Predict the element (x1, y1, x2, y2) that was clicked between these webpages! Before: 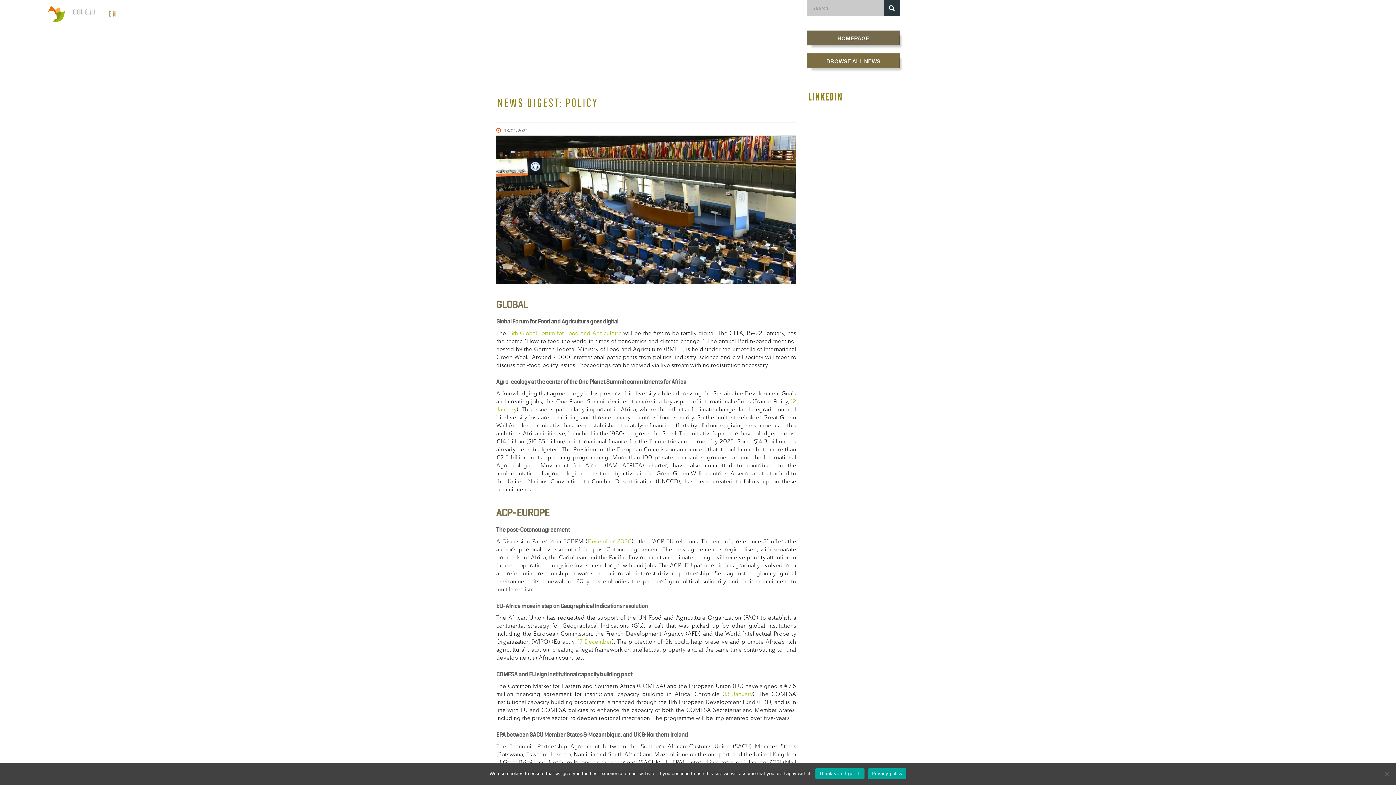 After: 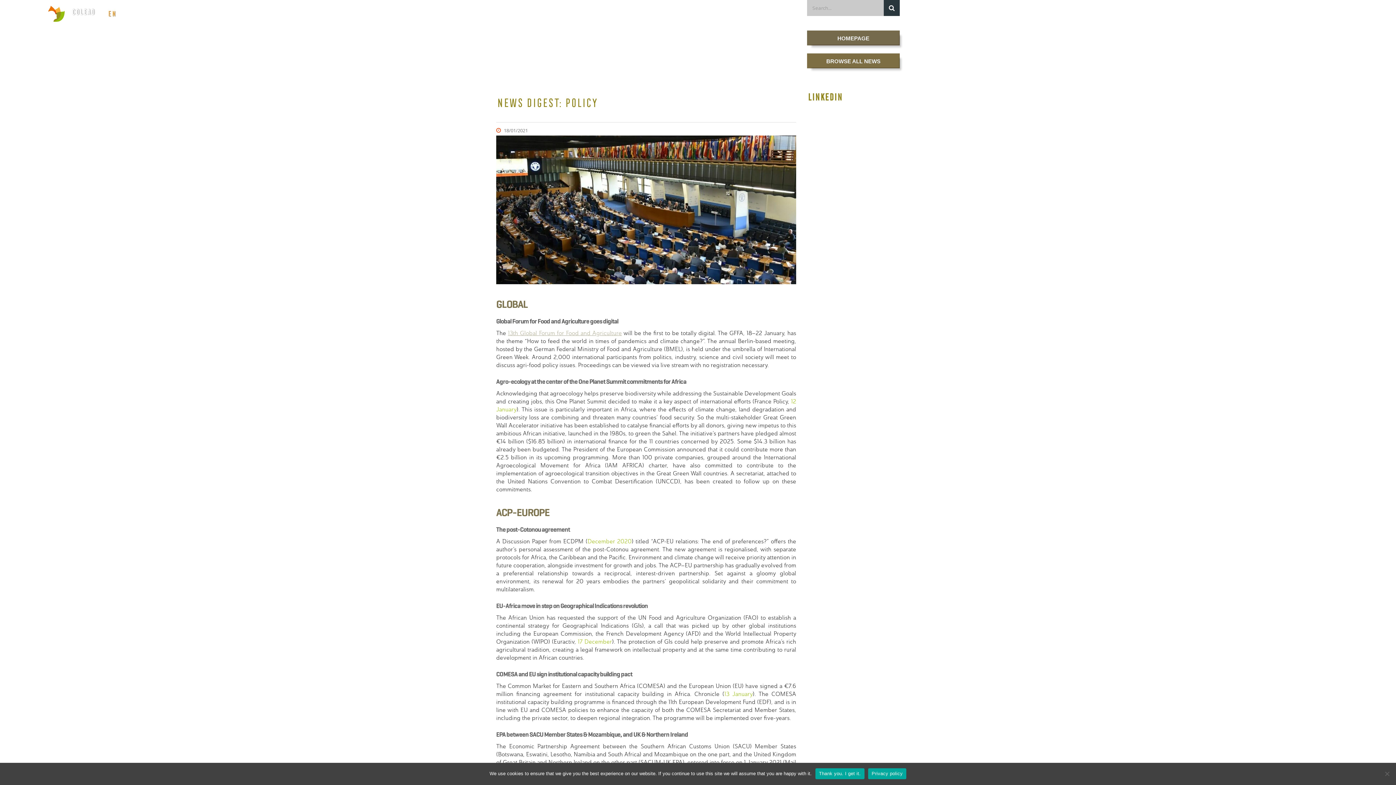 Action: bbox: (508, 329, 621, 336) label: 13th Global Forum for Food and Agriculture